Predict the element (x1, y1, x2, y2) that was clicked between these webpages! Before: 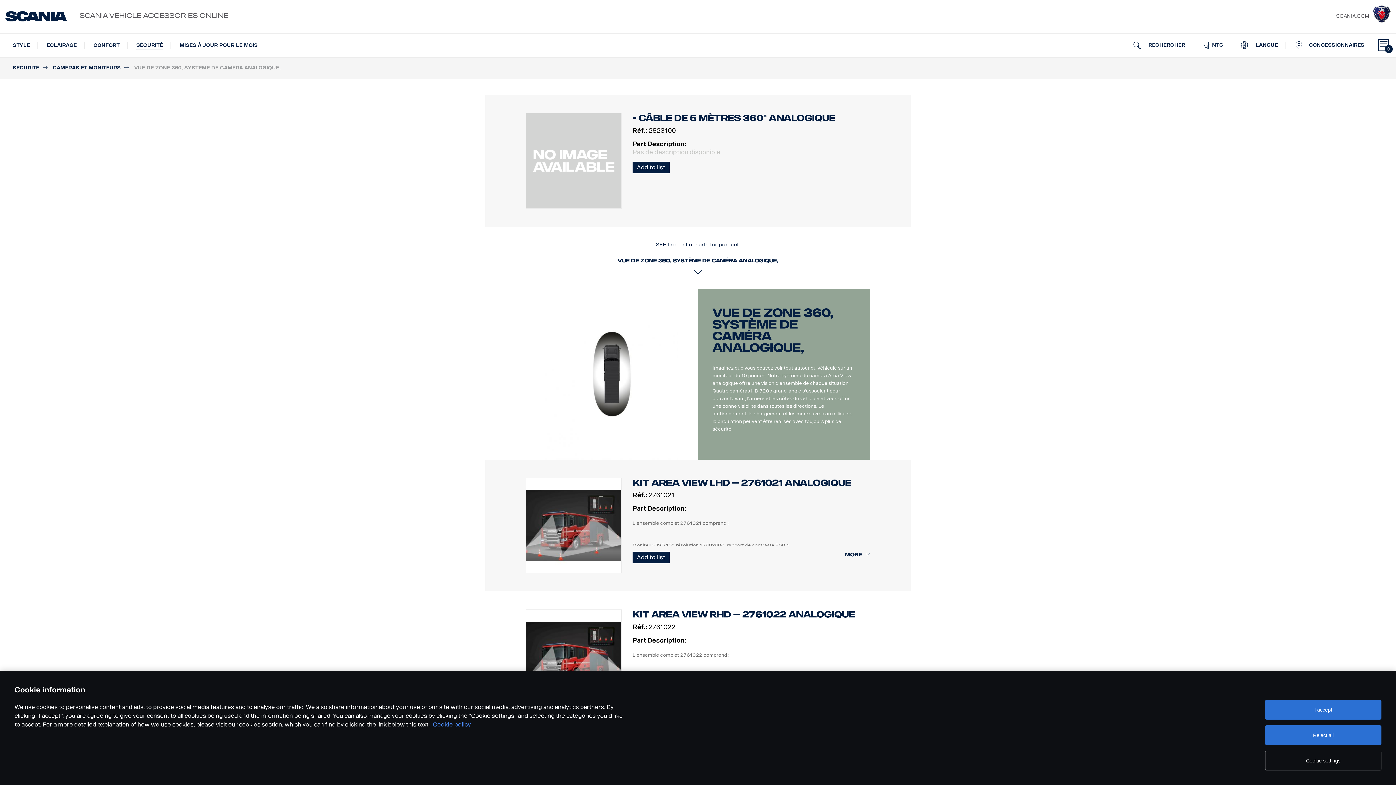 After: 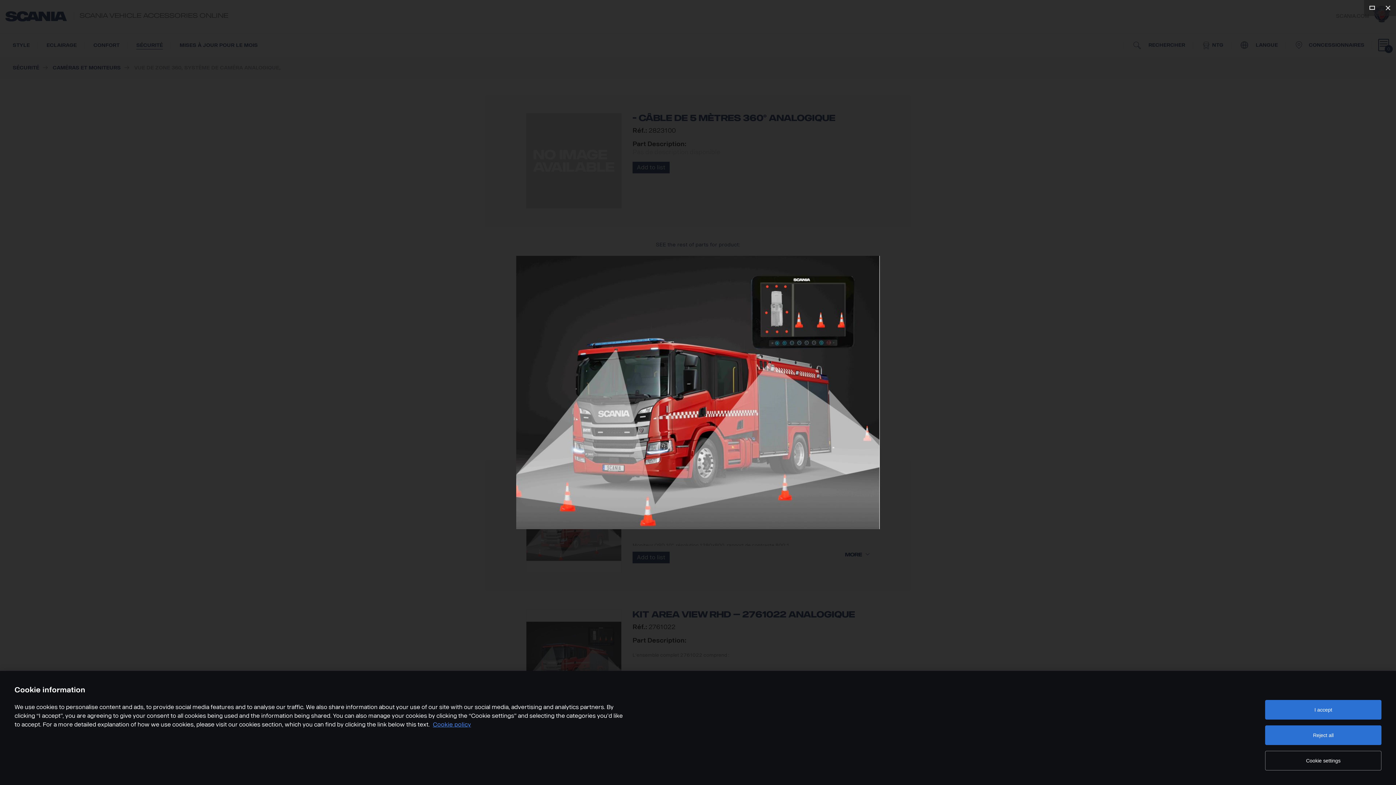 Action: bbox: (526, 610, 621, 704)